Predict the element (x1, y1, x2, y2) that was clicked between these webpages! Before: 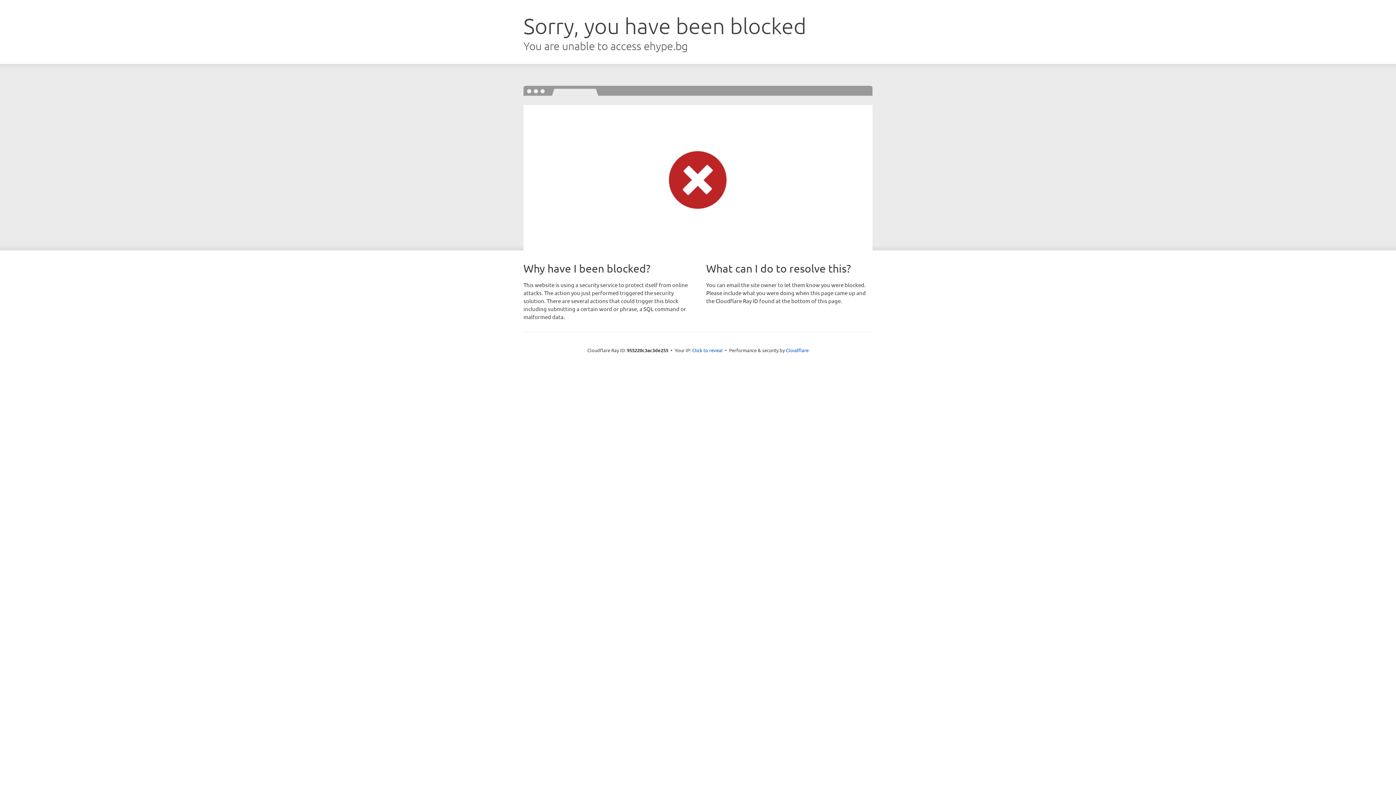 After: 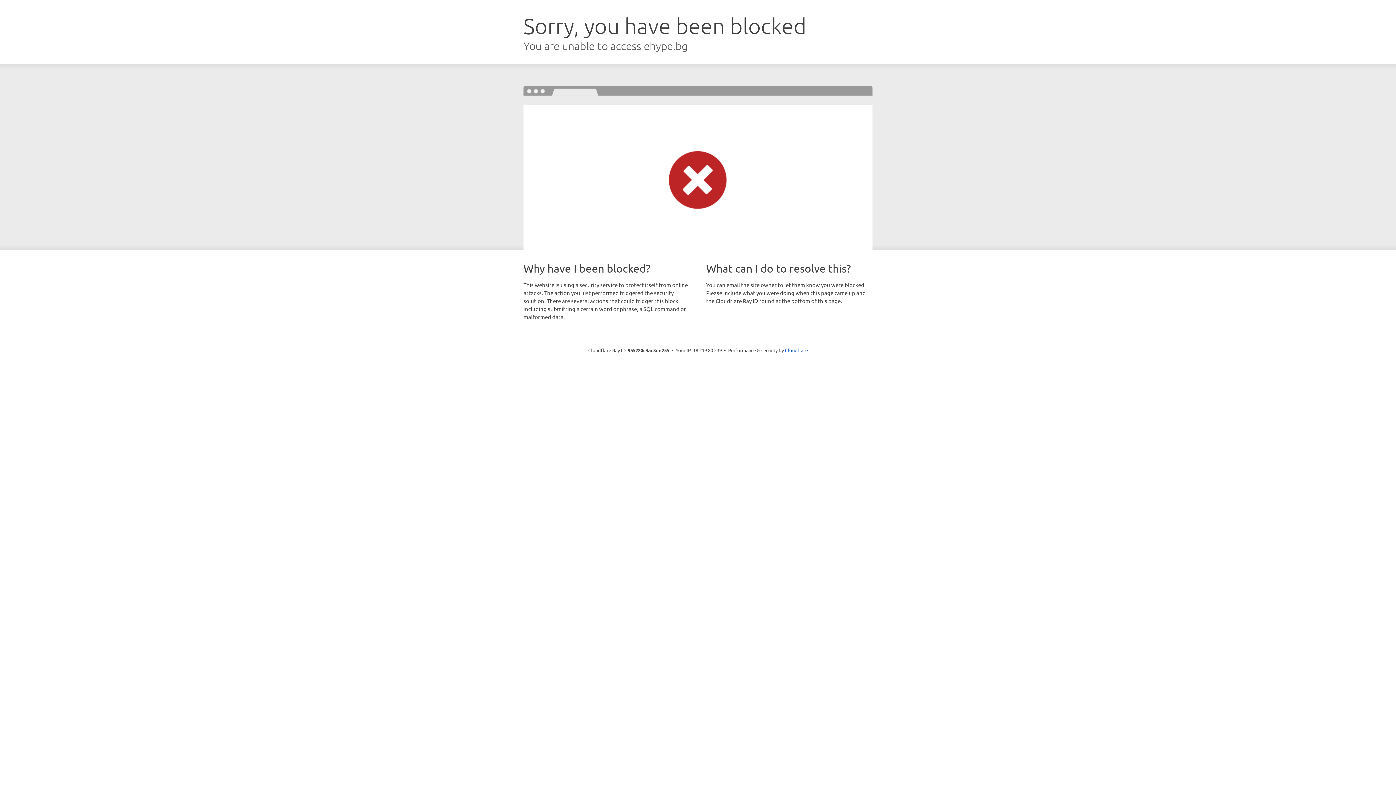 Action: label: Click to reveal bbox: (692, 346, 722, 353)